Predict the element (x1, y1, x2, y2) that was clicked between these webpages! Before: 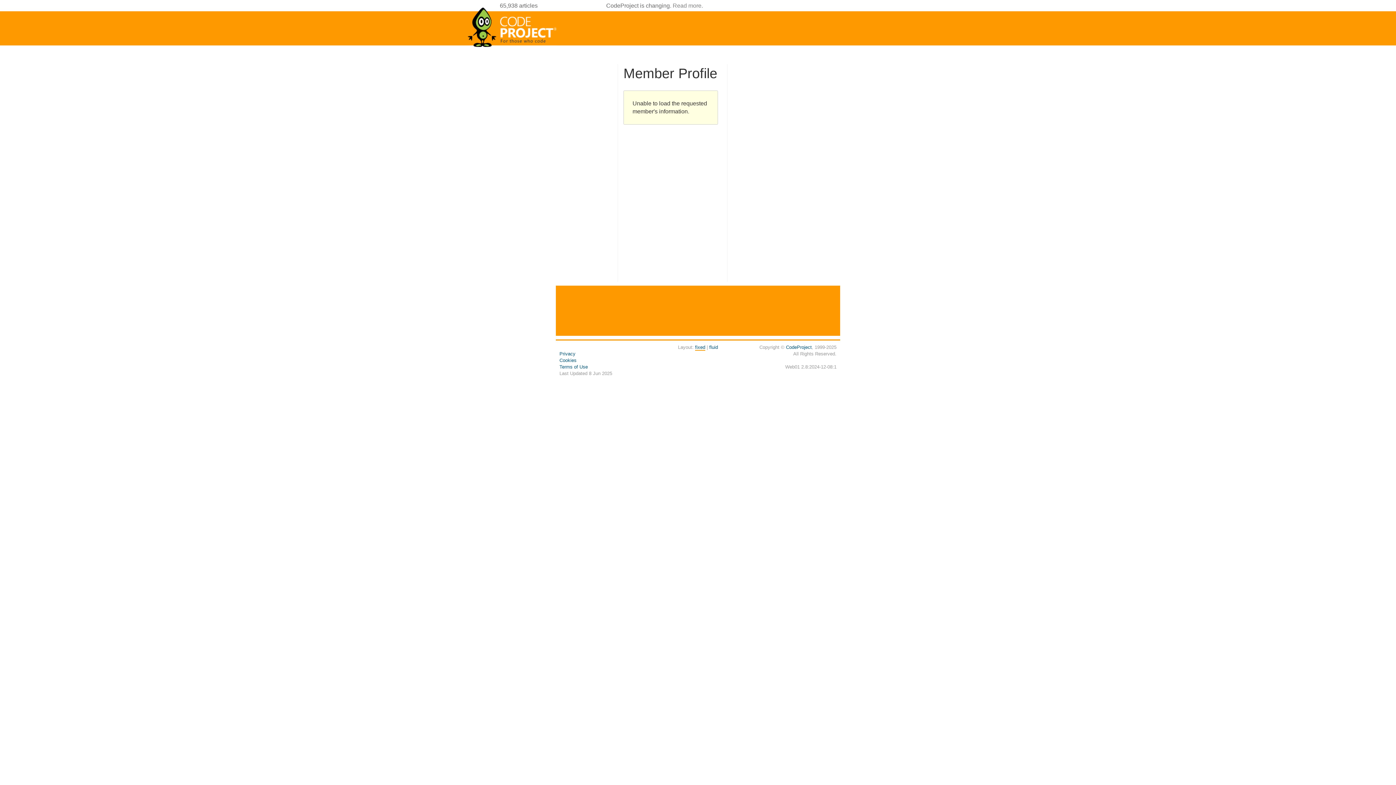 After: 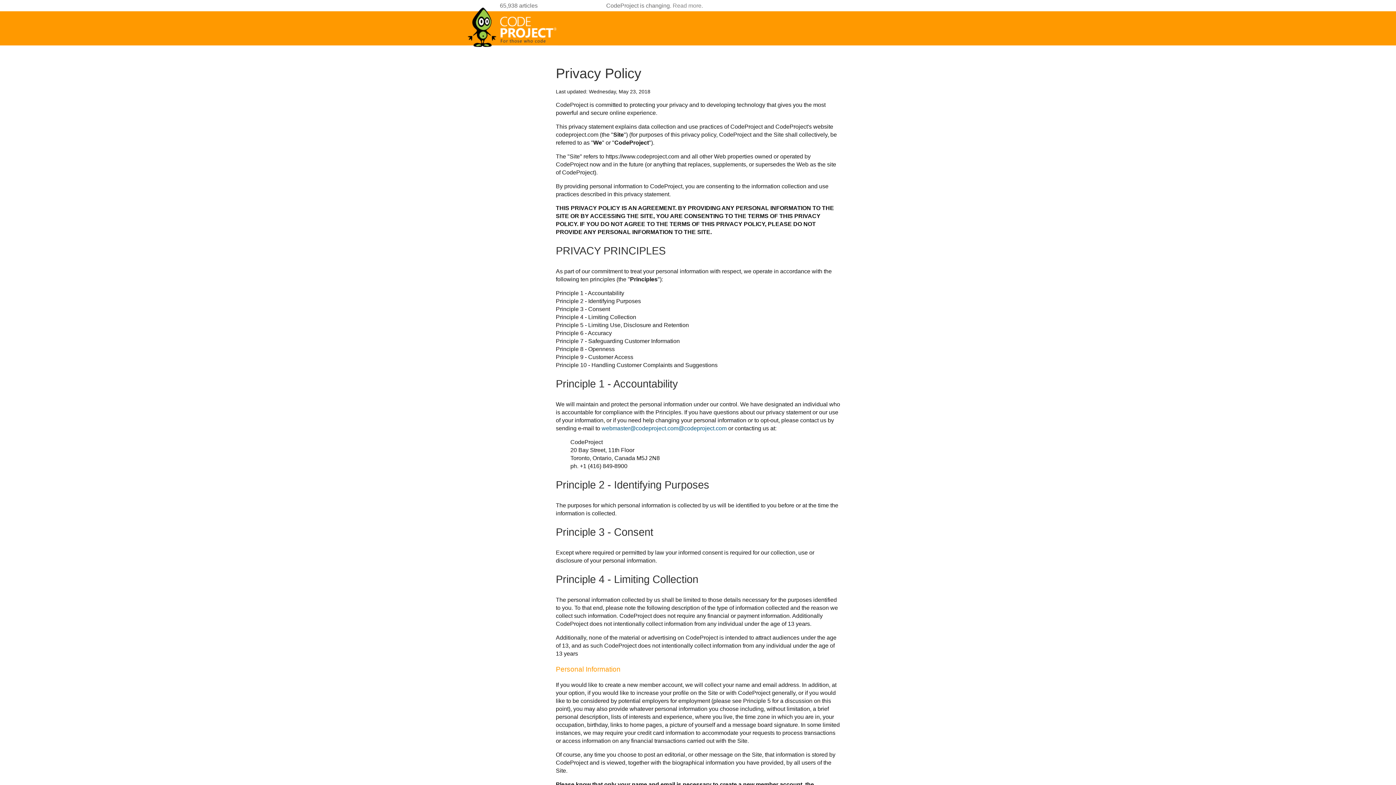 Action: bbox: (559, 351, 575, 356) label: Privacy